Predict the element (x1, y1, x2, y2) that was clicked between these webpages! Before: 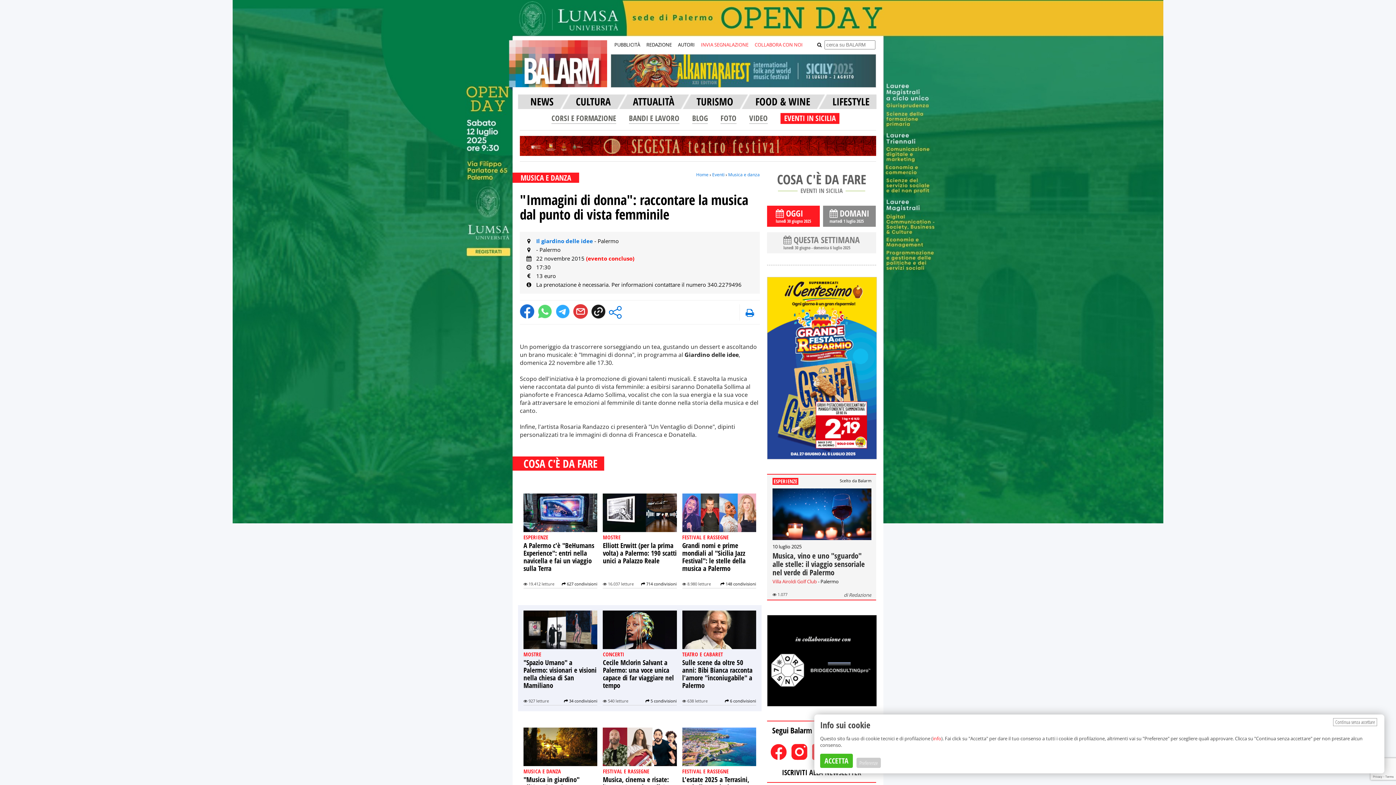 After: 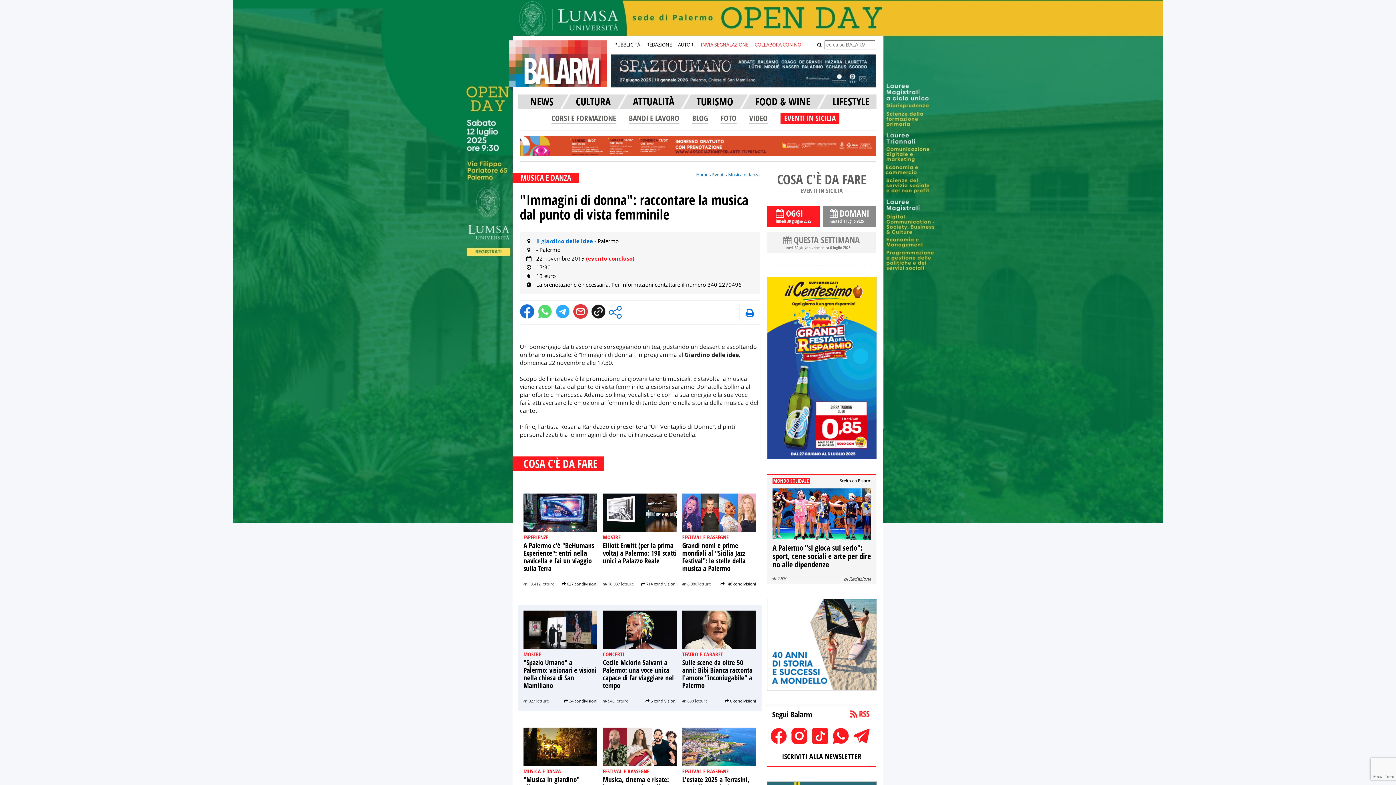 Action: bbox: (820, 754, 853, 768) label: ACCETTA